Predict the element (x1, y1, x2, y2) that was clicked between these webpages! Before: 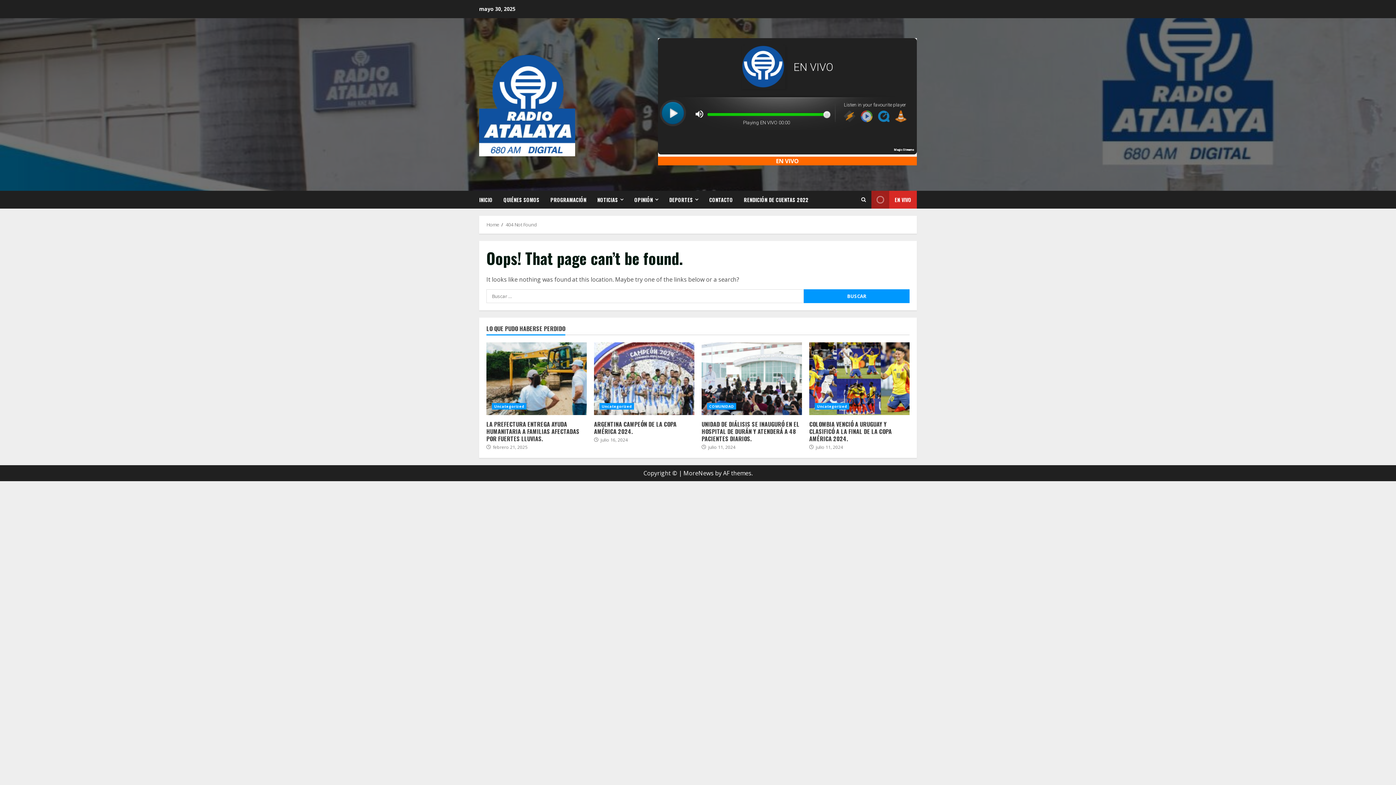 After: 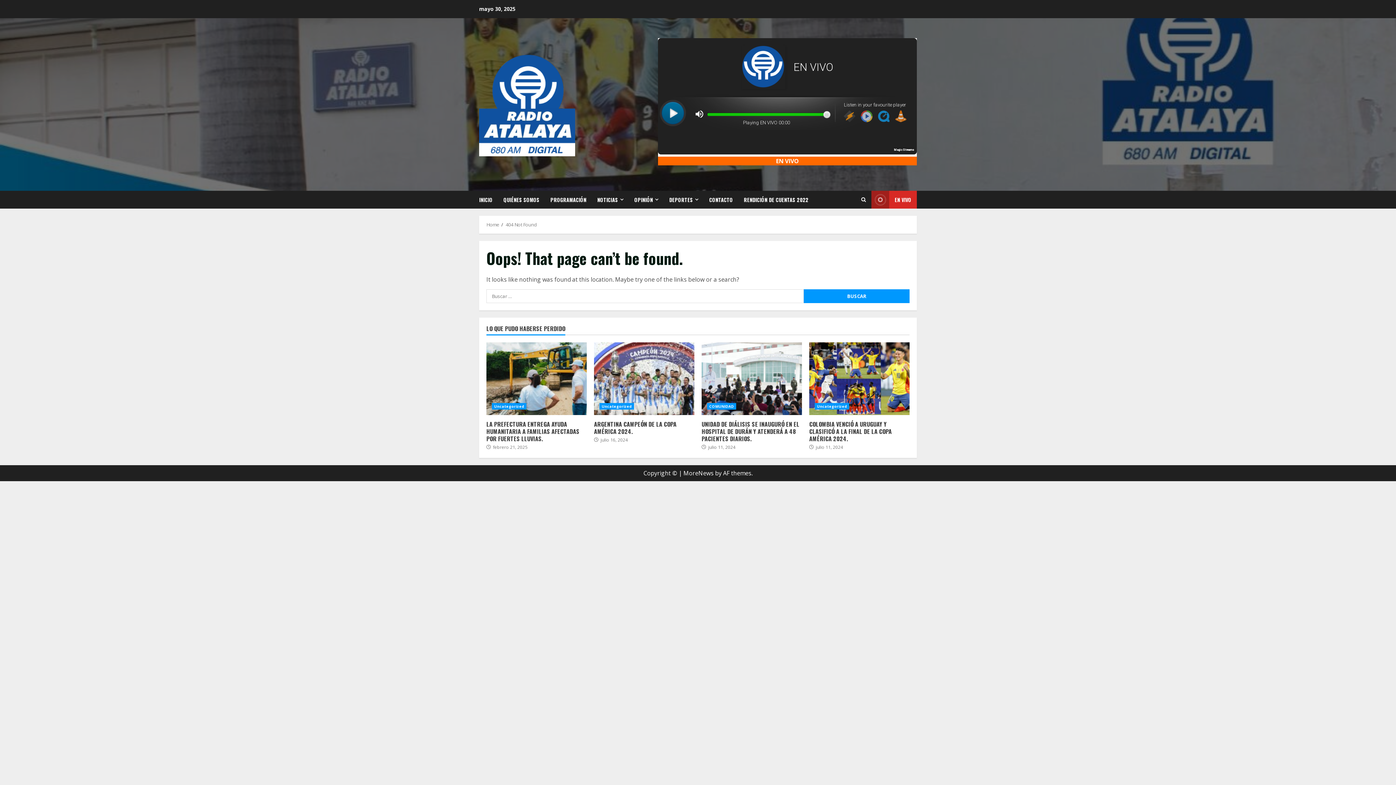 Action: label: EN VIVO bbox: (871, 190, 917, 208)